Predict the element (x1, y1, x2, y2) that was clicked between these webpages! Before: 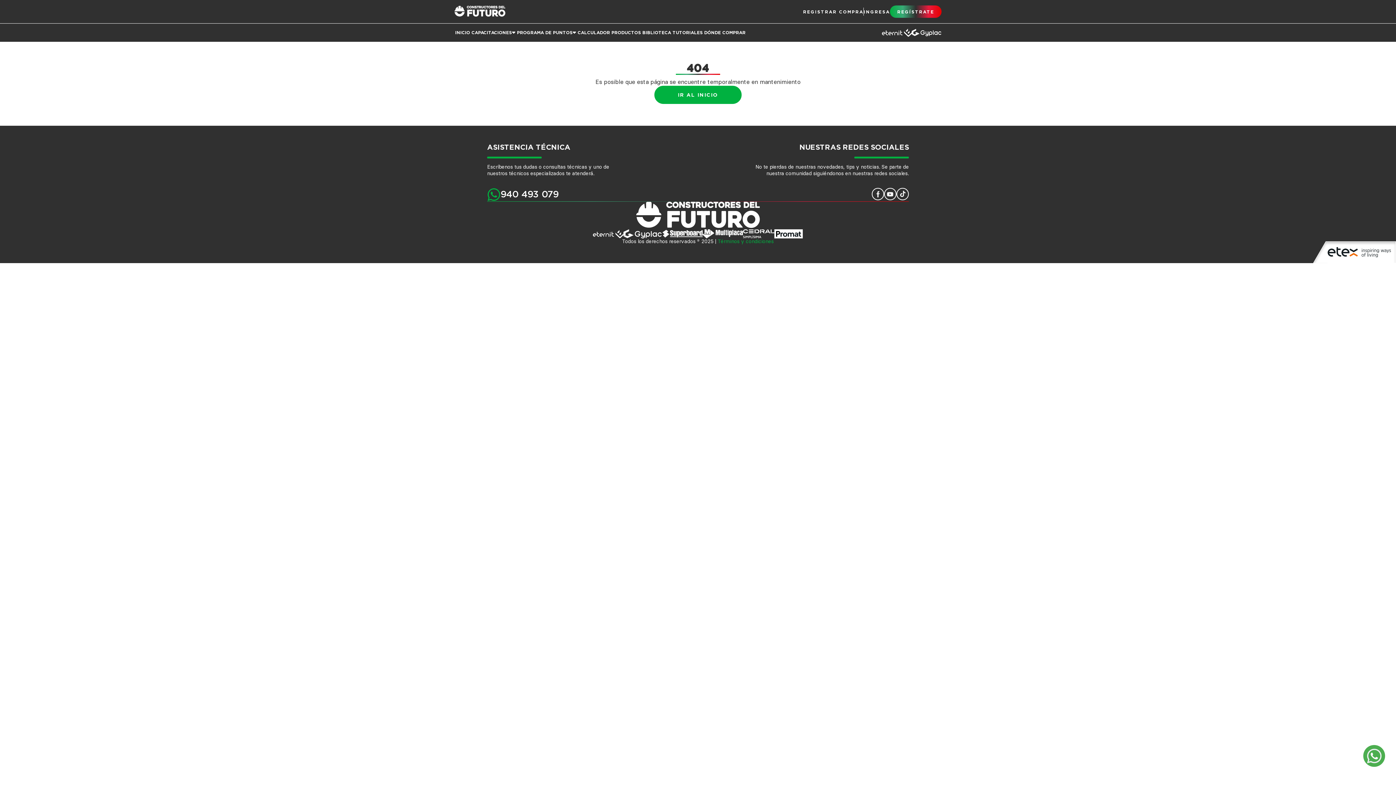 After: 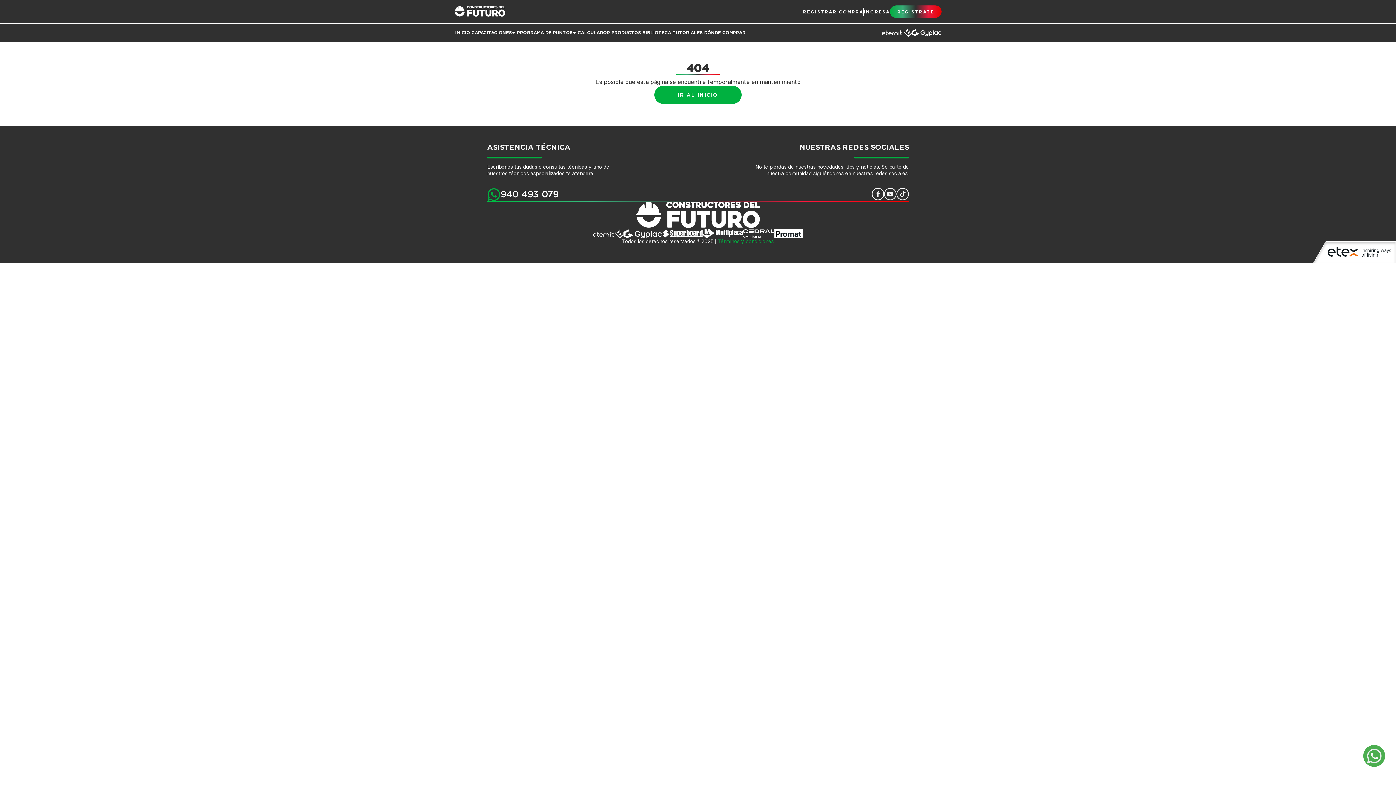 Action: bbox: (662, 229, 702, 238)